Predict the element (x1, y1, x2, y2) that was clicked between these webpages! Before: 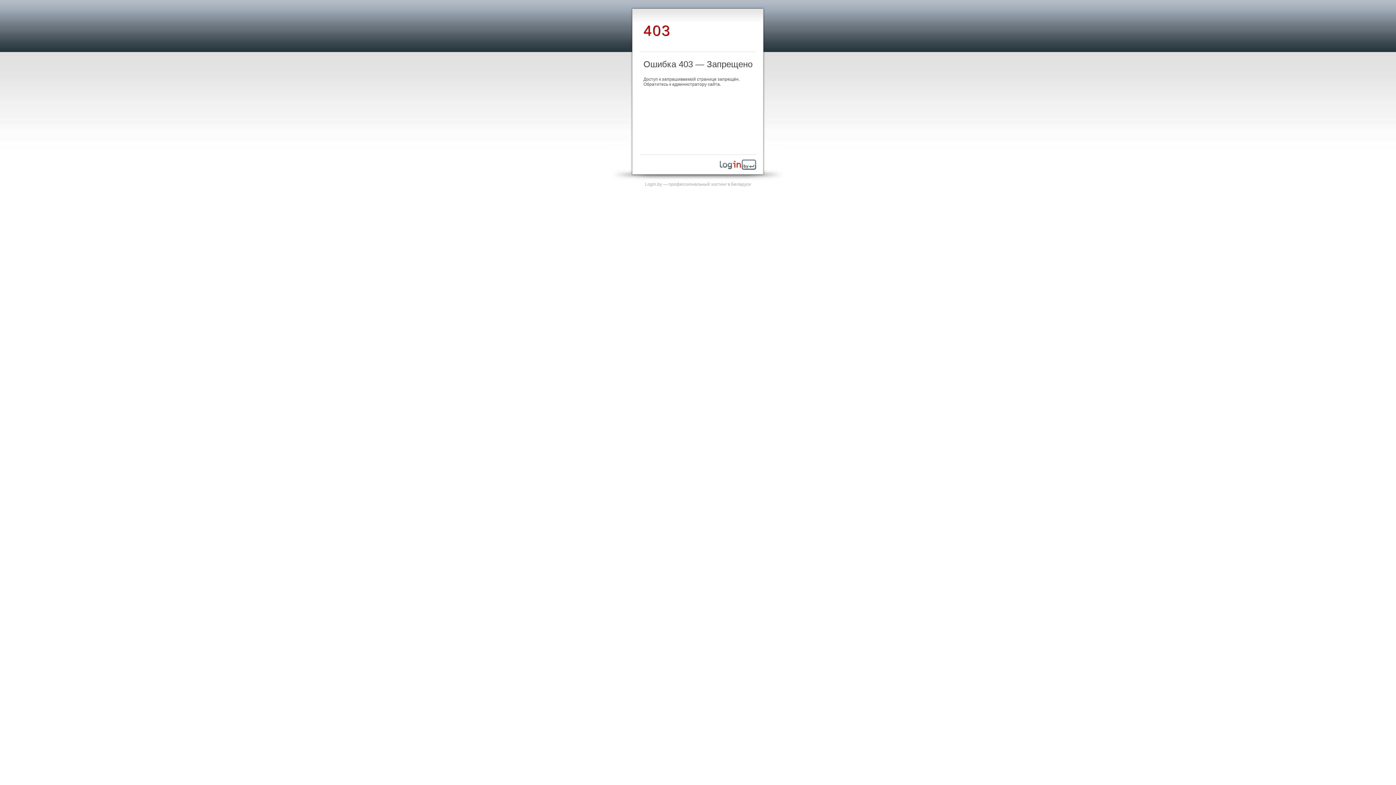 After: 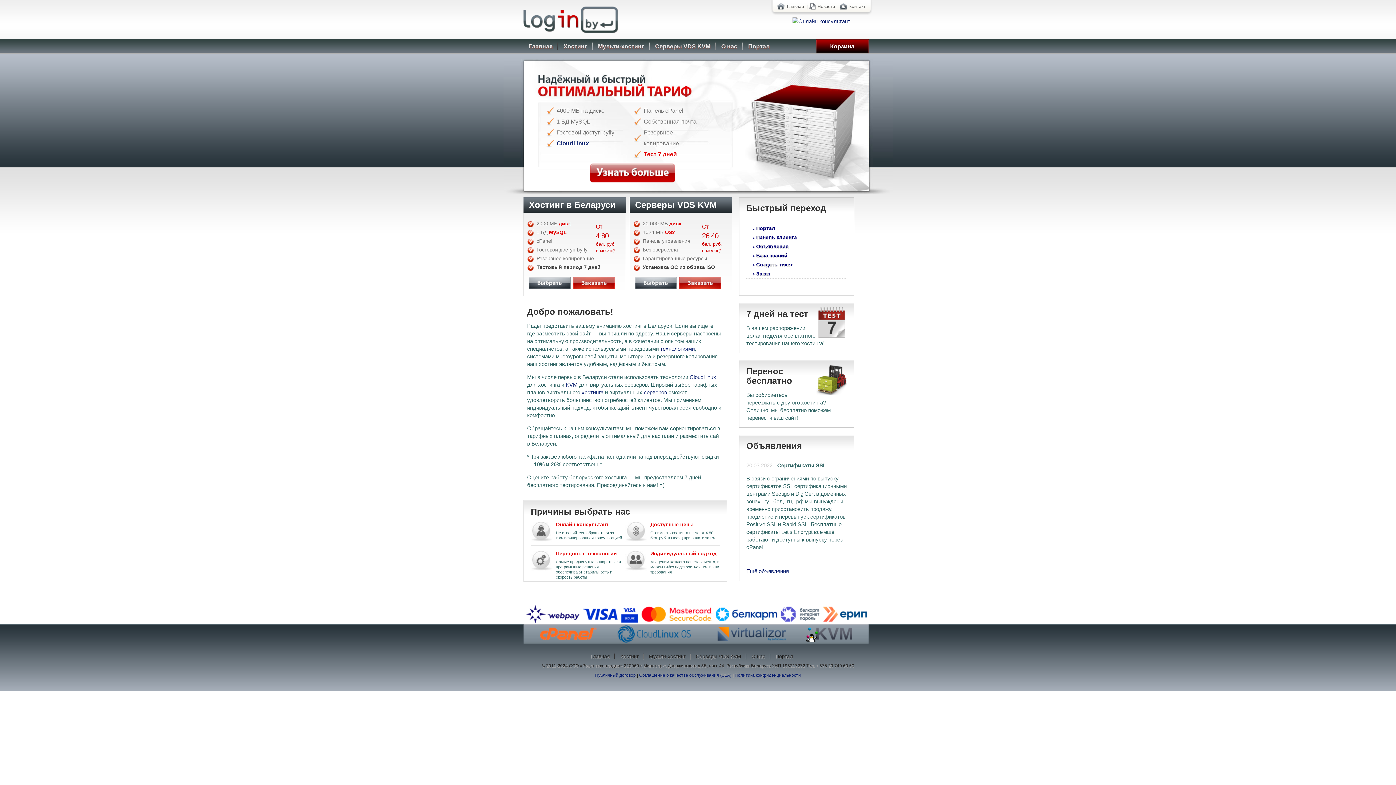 Action: bbox: (645, 181, 751, 186) label: Login.by — профессиональный хостинг в Беларуси